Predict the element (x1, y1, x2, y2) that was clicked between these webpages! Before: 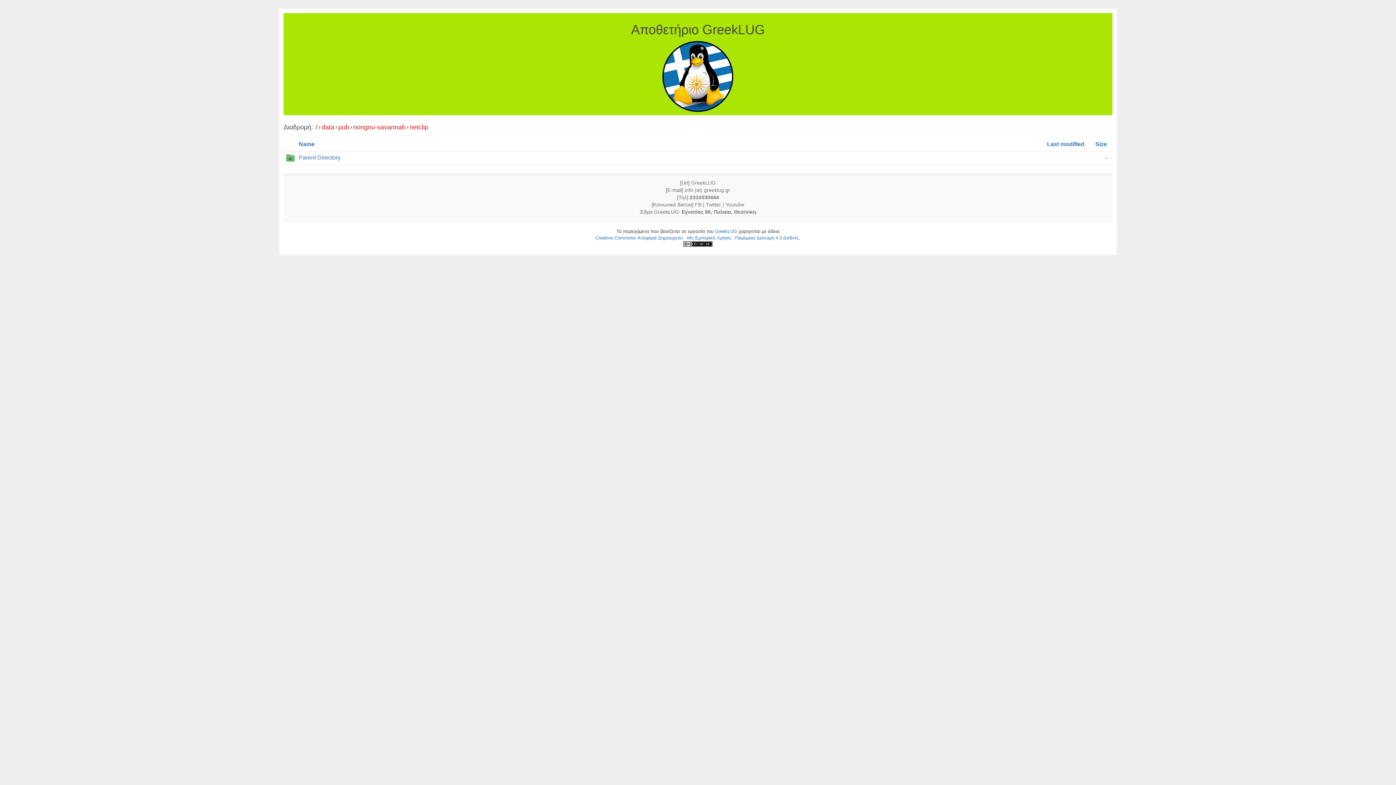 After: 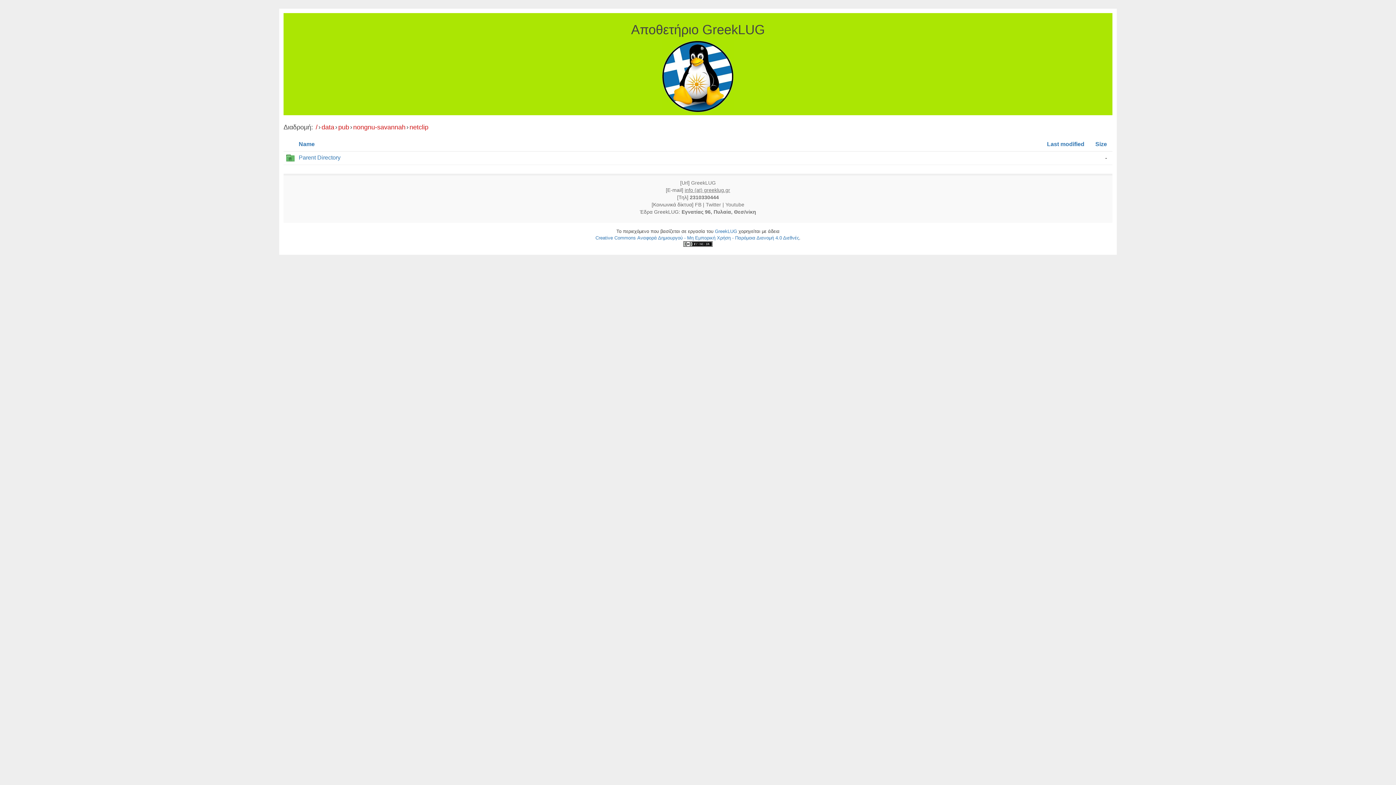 Action: label: info (at) greeklug.gr bbox: (684, 186, 730, 193)